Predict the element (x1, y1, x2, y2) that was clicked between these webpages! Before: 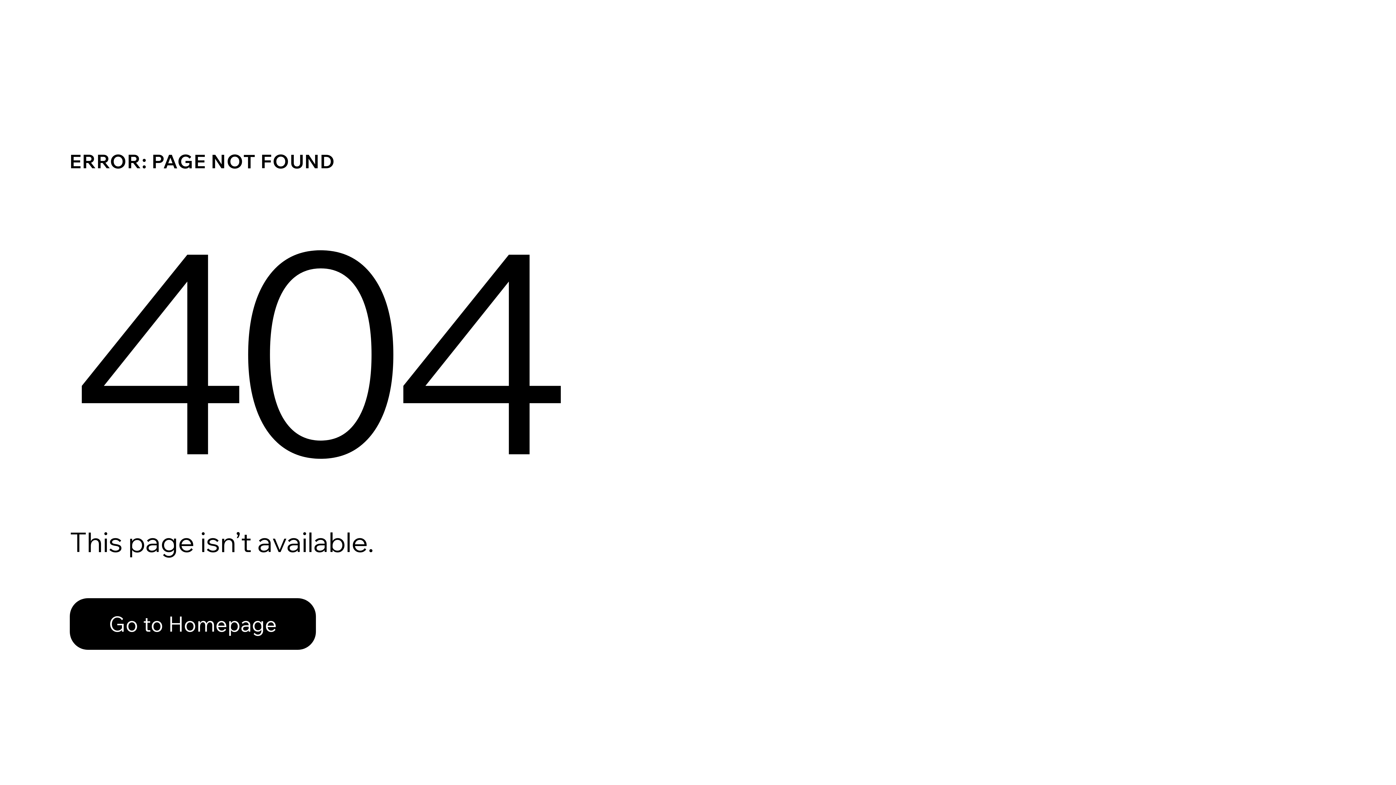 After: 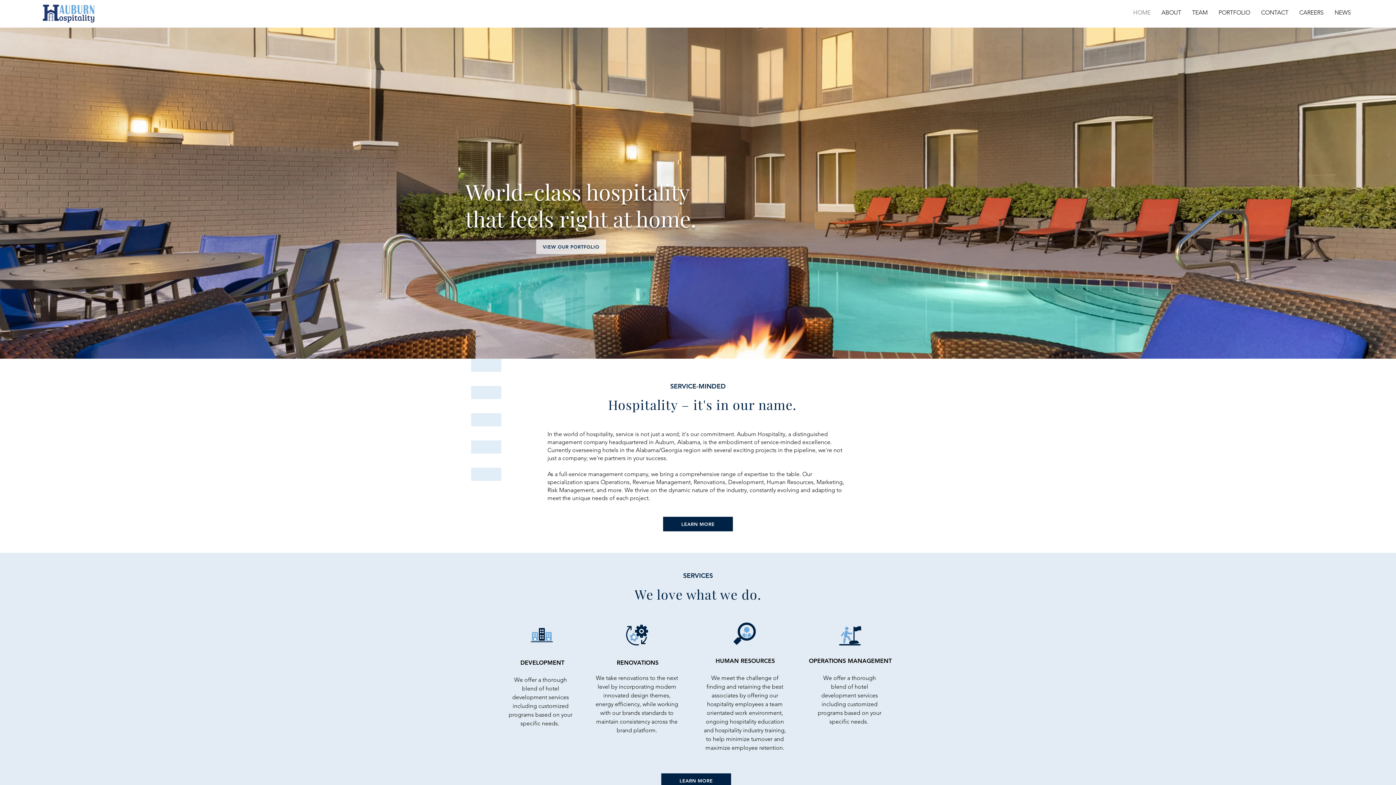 Action: bbox: (69, 582, 768, 659) label: Go to Homepage